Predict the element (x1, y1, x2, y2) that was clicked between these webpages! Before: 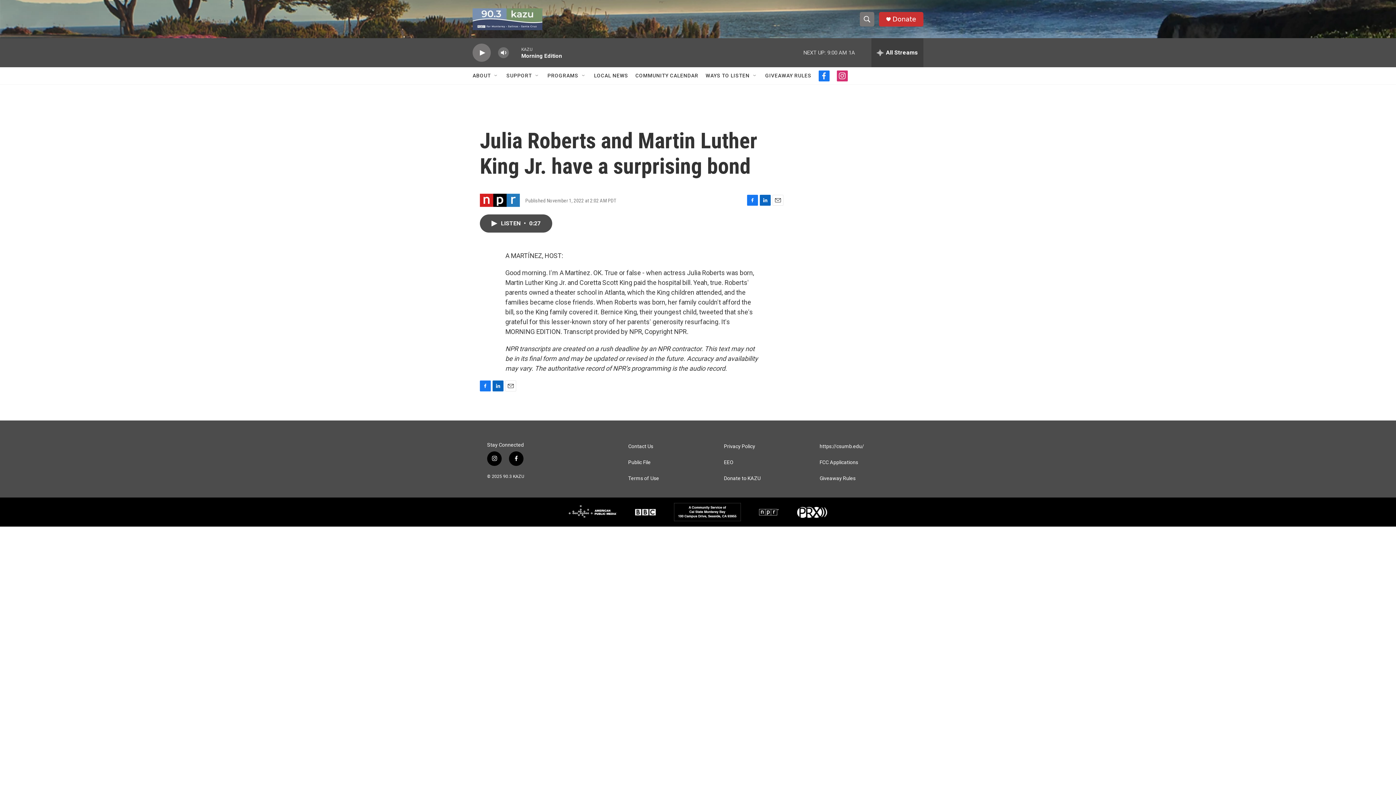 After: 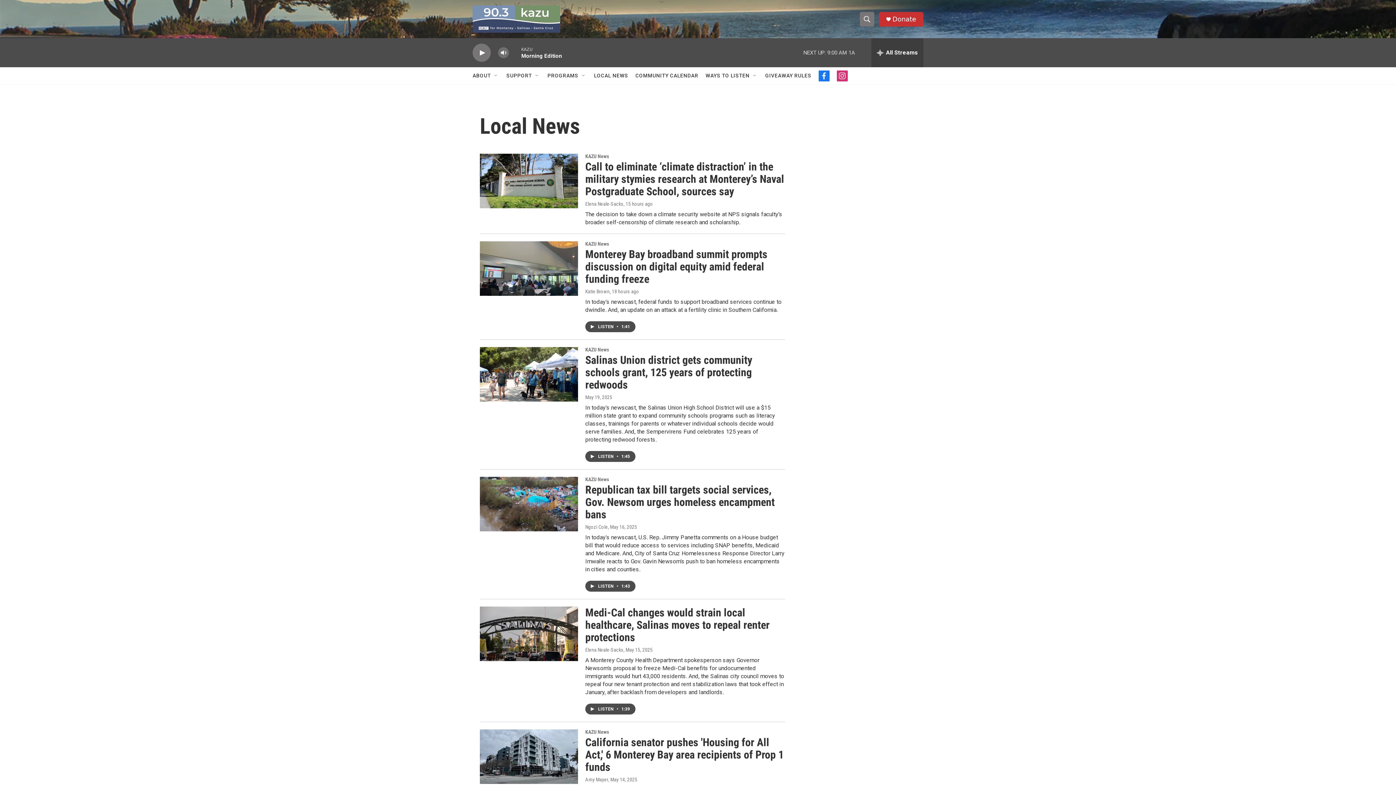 Action: bbox: (598, 67, 634, 84) label: LOCAL NEWS